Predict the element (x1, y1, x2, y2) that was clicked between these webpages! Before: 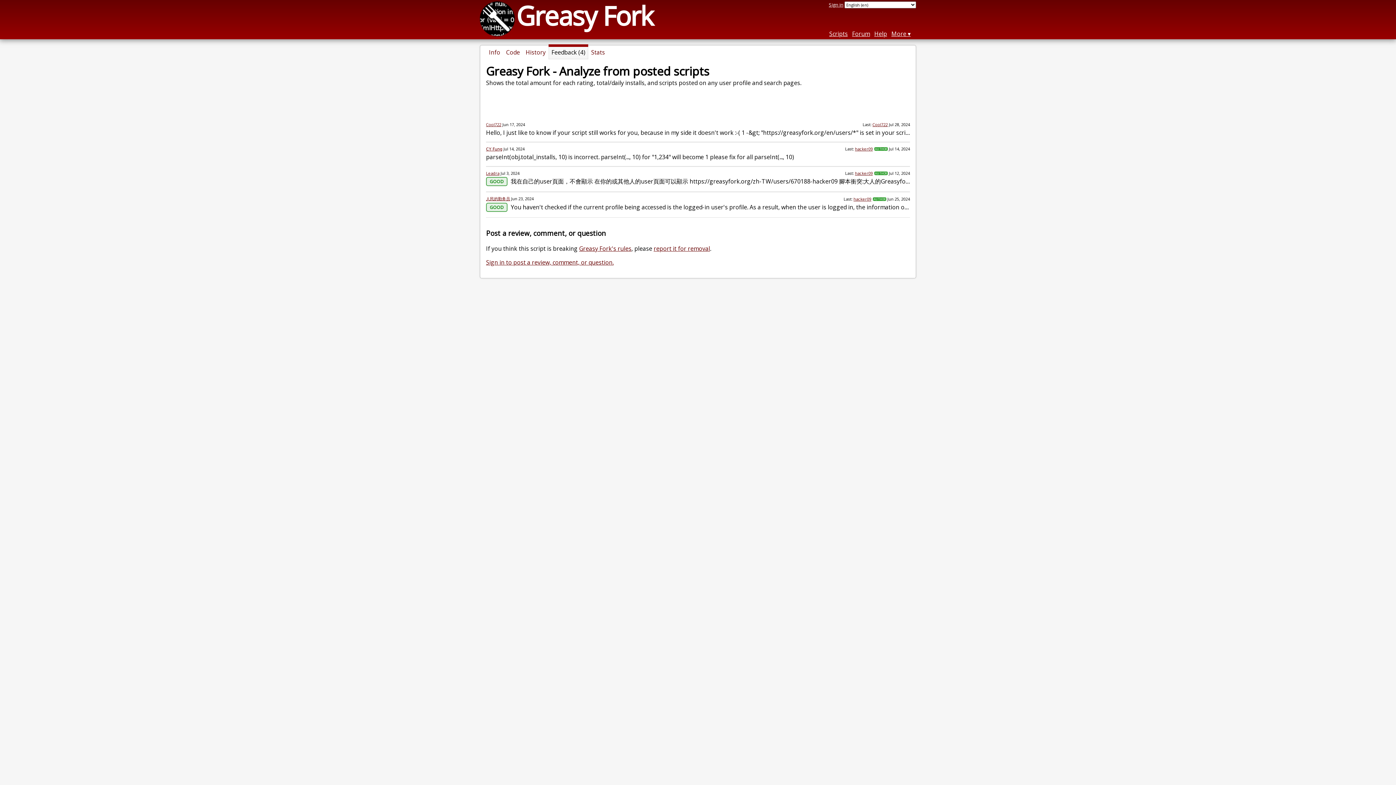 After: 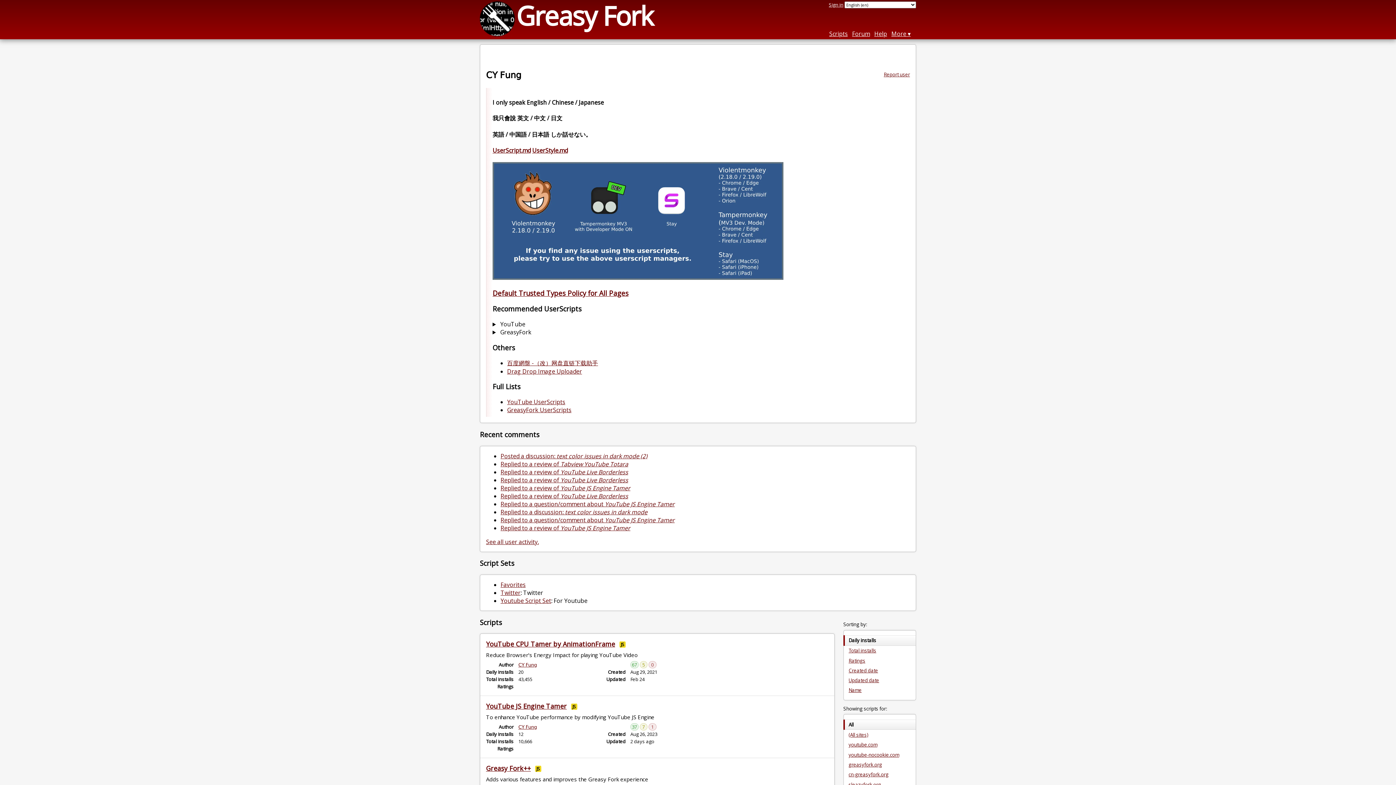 Action: bbox: (486, 146, 502, 151) label: 𝖢𝖸 𝖥𝗎𝗇𝗀